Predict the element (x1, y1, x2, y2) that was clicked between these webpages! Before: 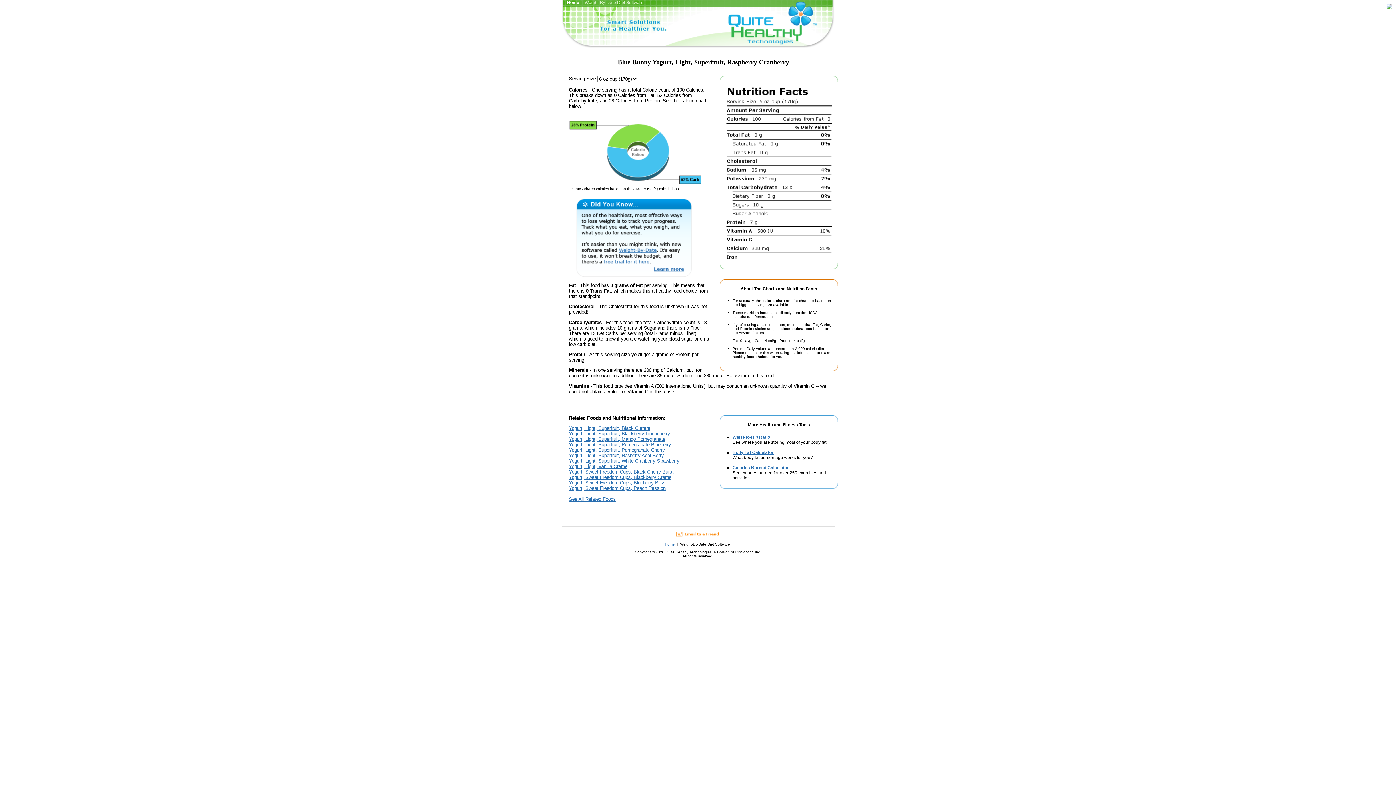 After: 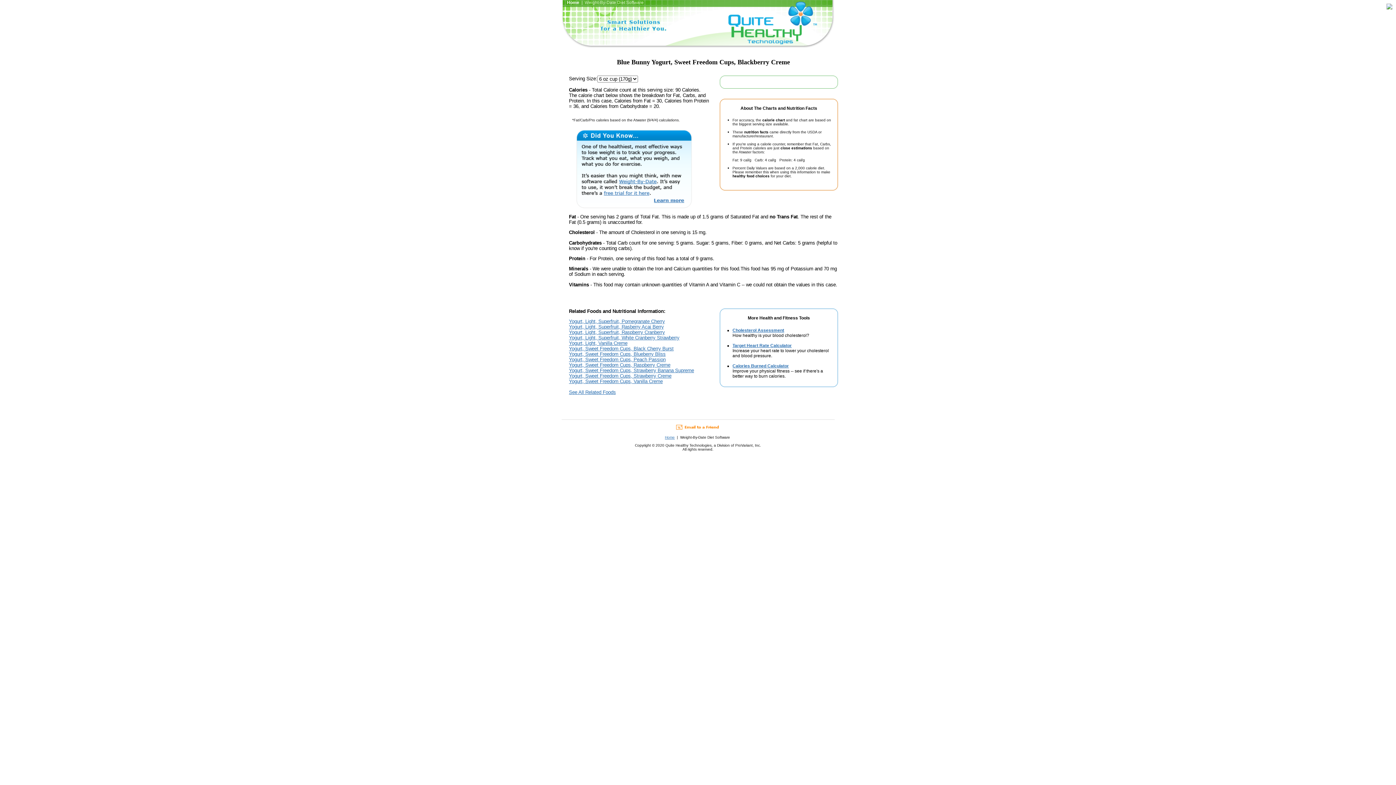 Action: bbox: (569, 475, 671, 480) label: Yogurt, Sweet Freedom Cups, Blackberry Creme